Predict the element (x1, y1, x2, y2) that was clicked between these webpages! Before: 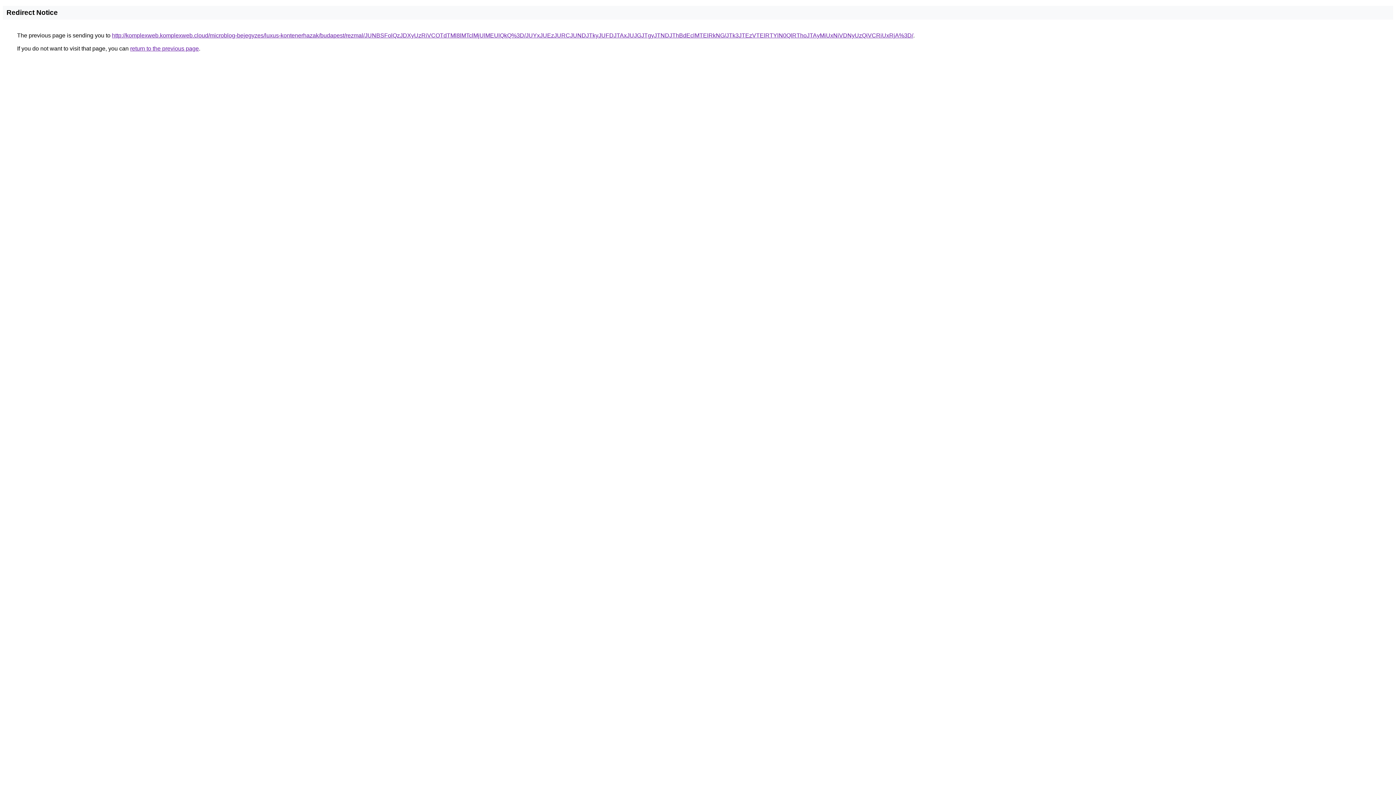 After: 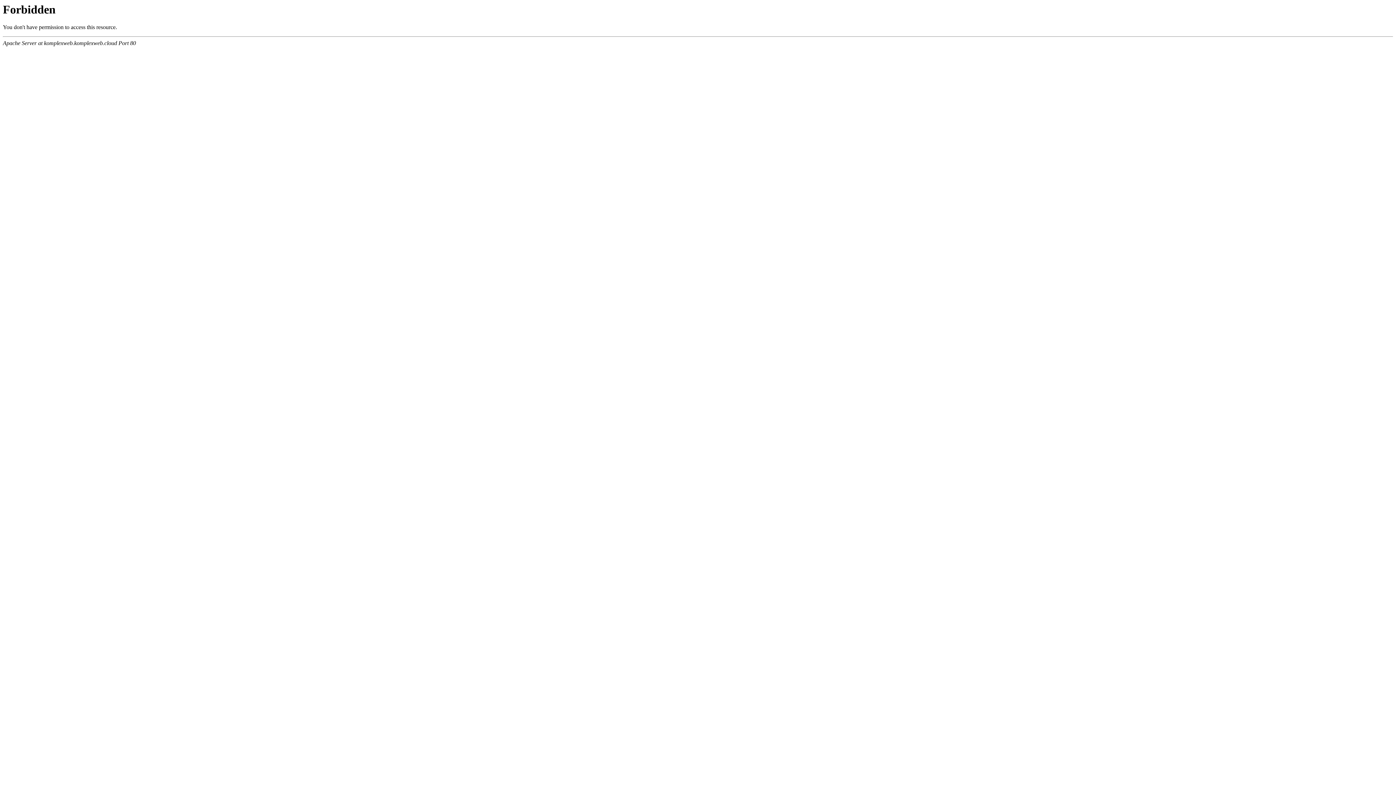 Action: bbox: (112, 32, 913, 38) label: http://komplexweb.komplexweb.cloud/microblog-bejegyzes/luxus-kontenerhazak/budapest/rezmal/JUNBSFolQzJDXyUzRiVCOTdTMl8lMTclMjUlMEUlQkQ%3D/JUYxJUEzJURCJUNDJTkyJUFDJTAxJUJGJTgyJTNDJThBdEclMTElRkNG/JTk3JTEzVTElRTYlN0QlRThoJTAyMiUxNiVDNyUzQiVCRiUxRjA%3D/